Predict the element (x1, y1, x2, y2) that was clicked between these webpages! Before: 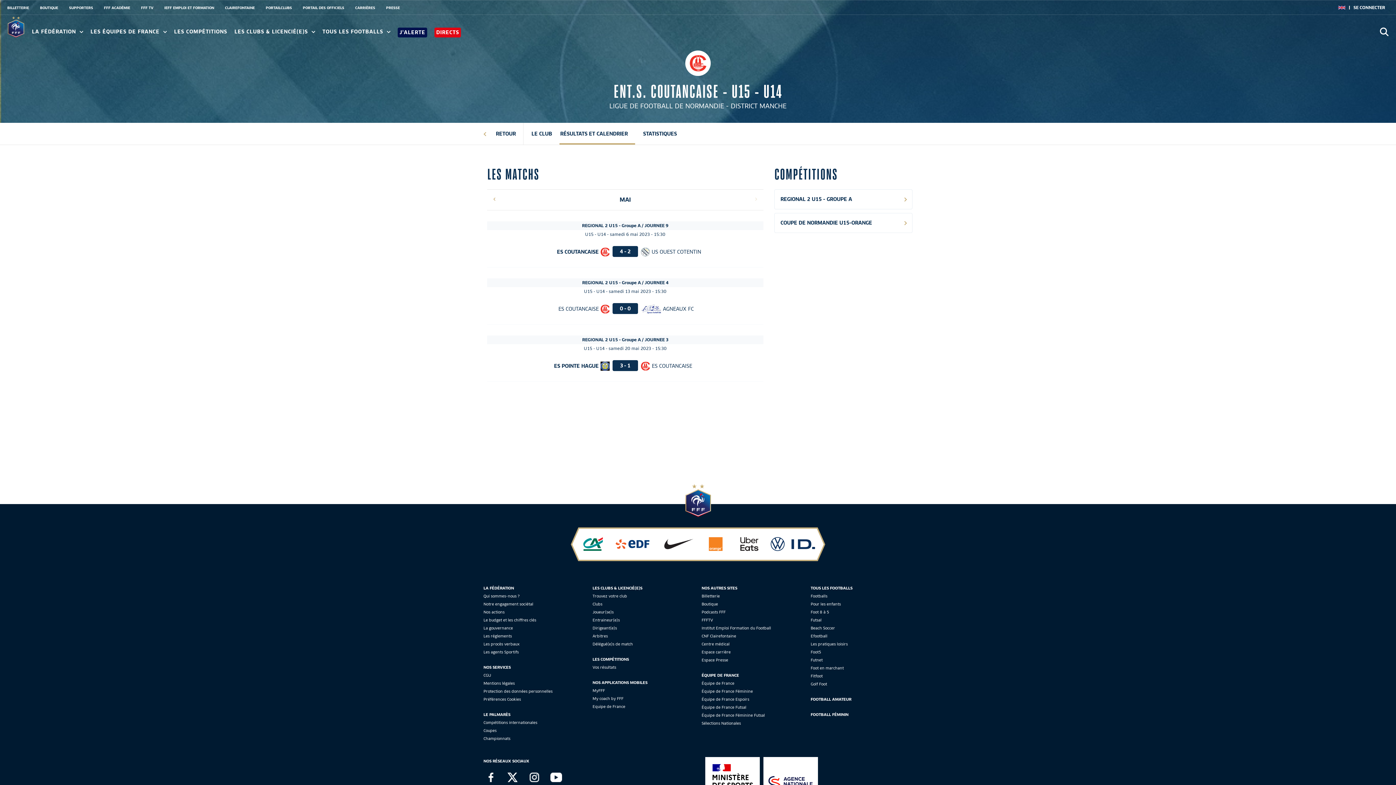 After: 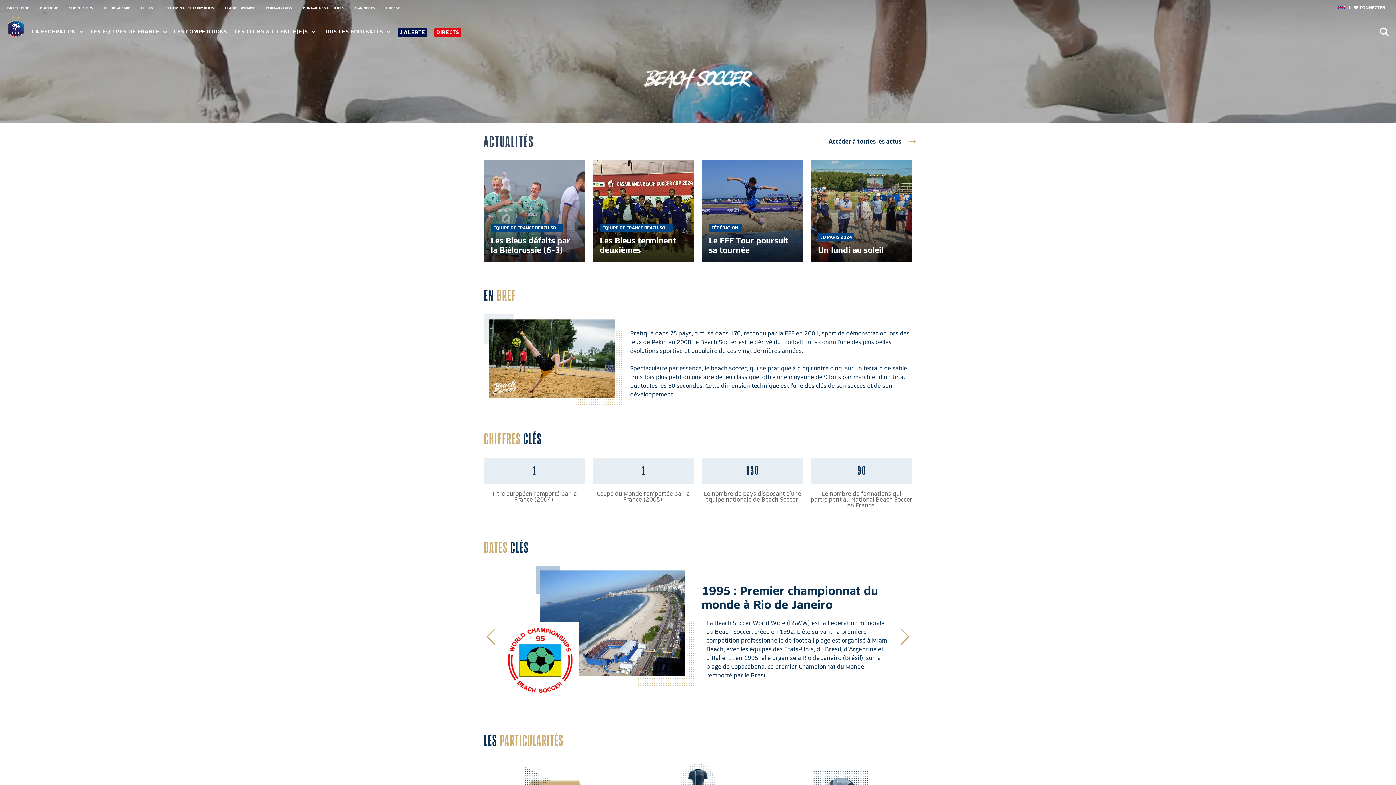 Action: label: Beach Soccer bbox: (810, 625, 835, 630)